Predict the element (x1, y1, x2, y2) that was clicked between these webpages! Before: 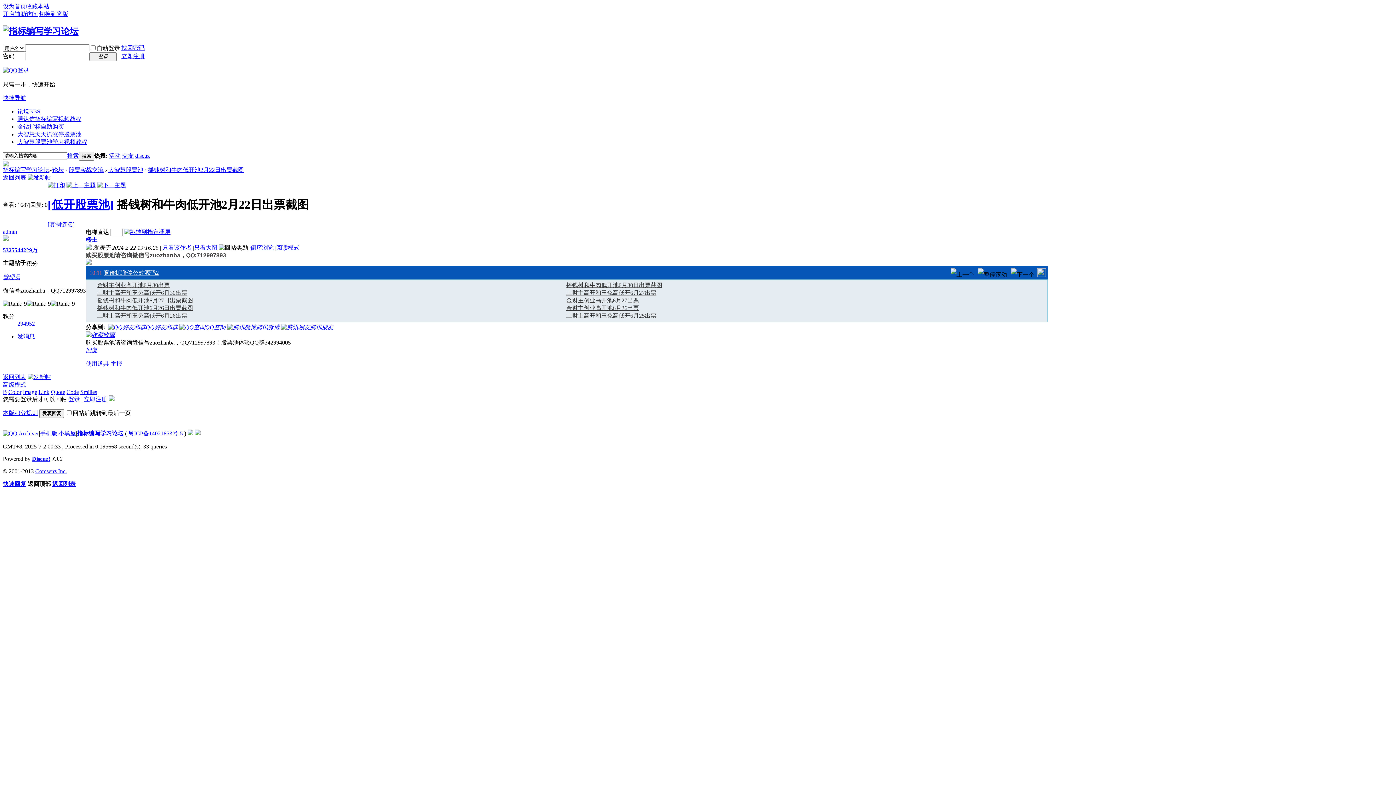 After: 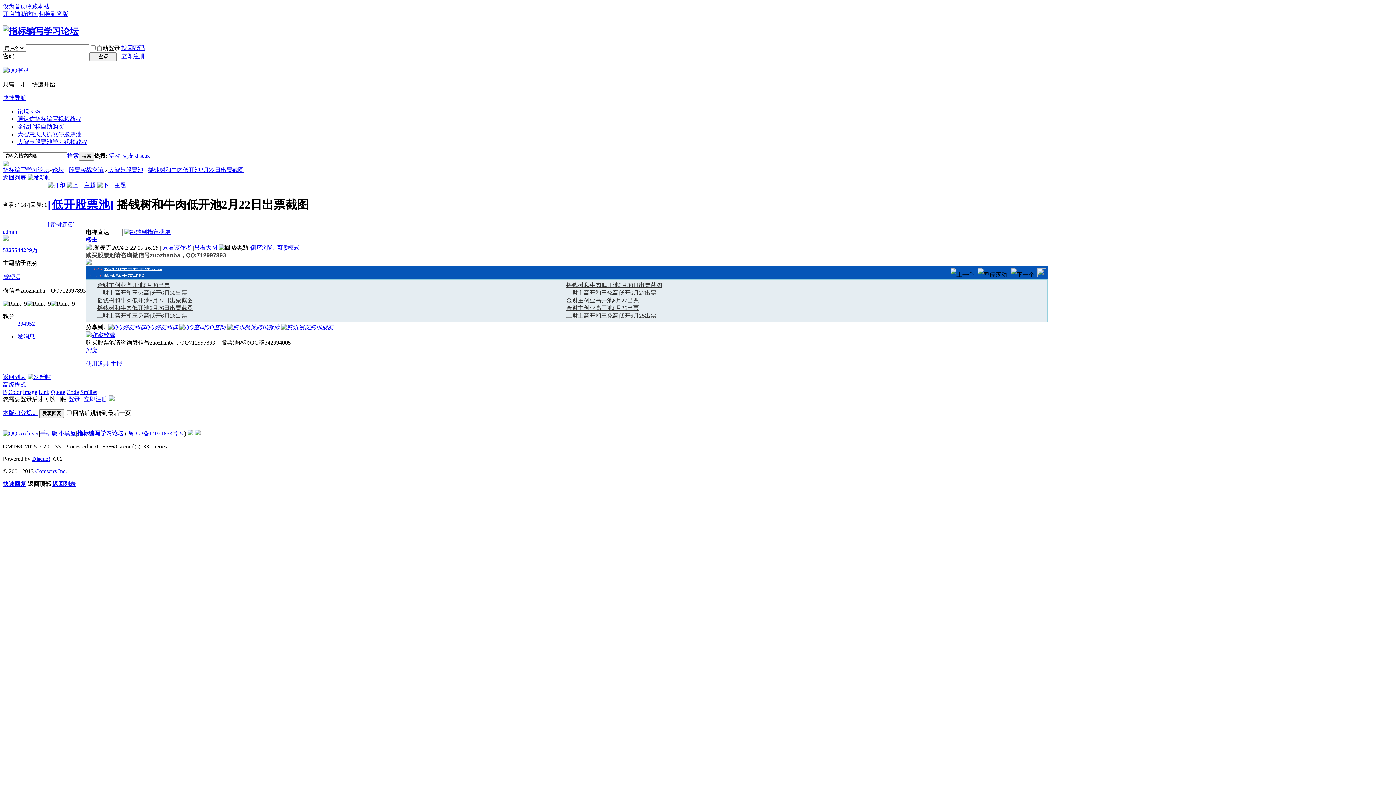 Action: bbox: (27, 174, 50, 180)